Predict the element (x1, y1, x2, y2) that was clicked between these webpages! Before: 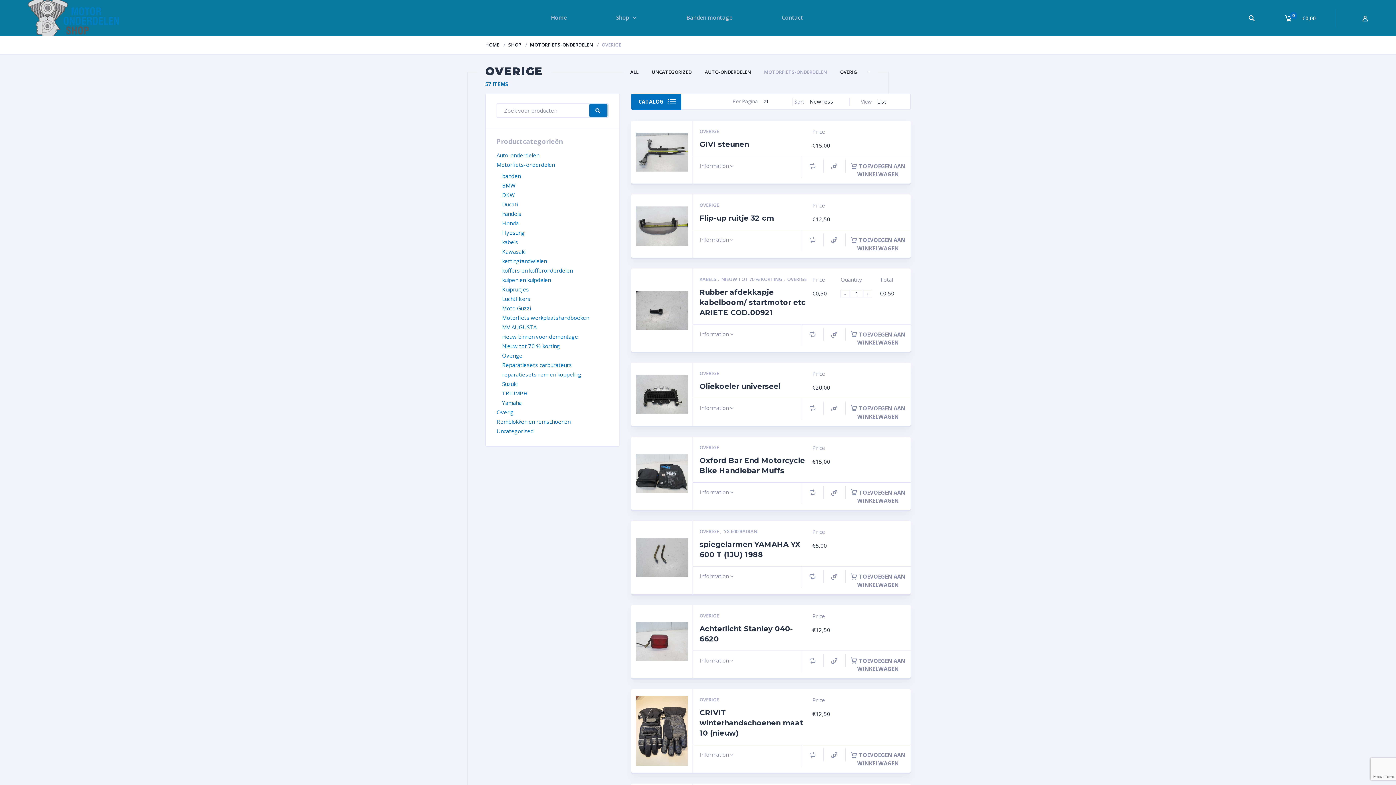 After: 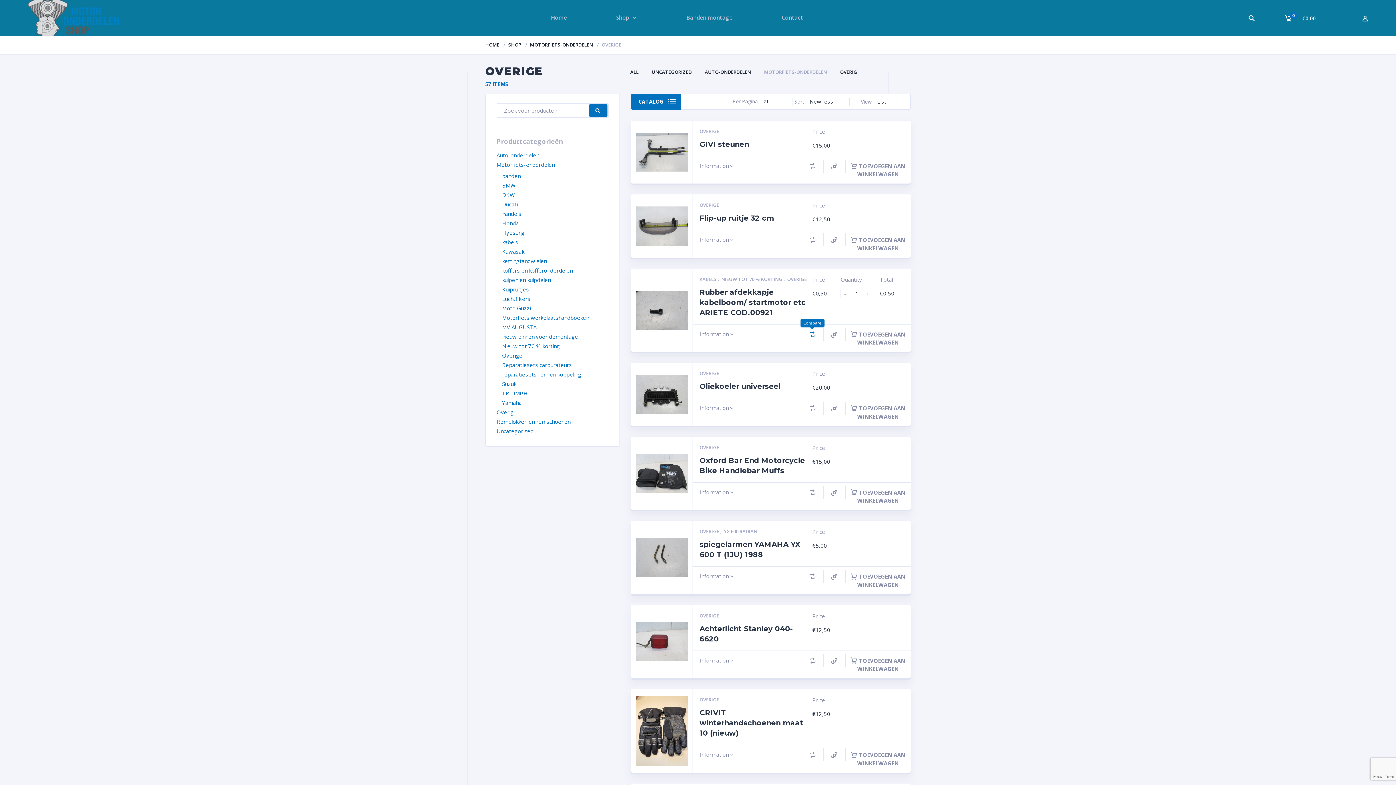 Action: bbox: (809, 331, 815, 337)